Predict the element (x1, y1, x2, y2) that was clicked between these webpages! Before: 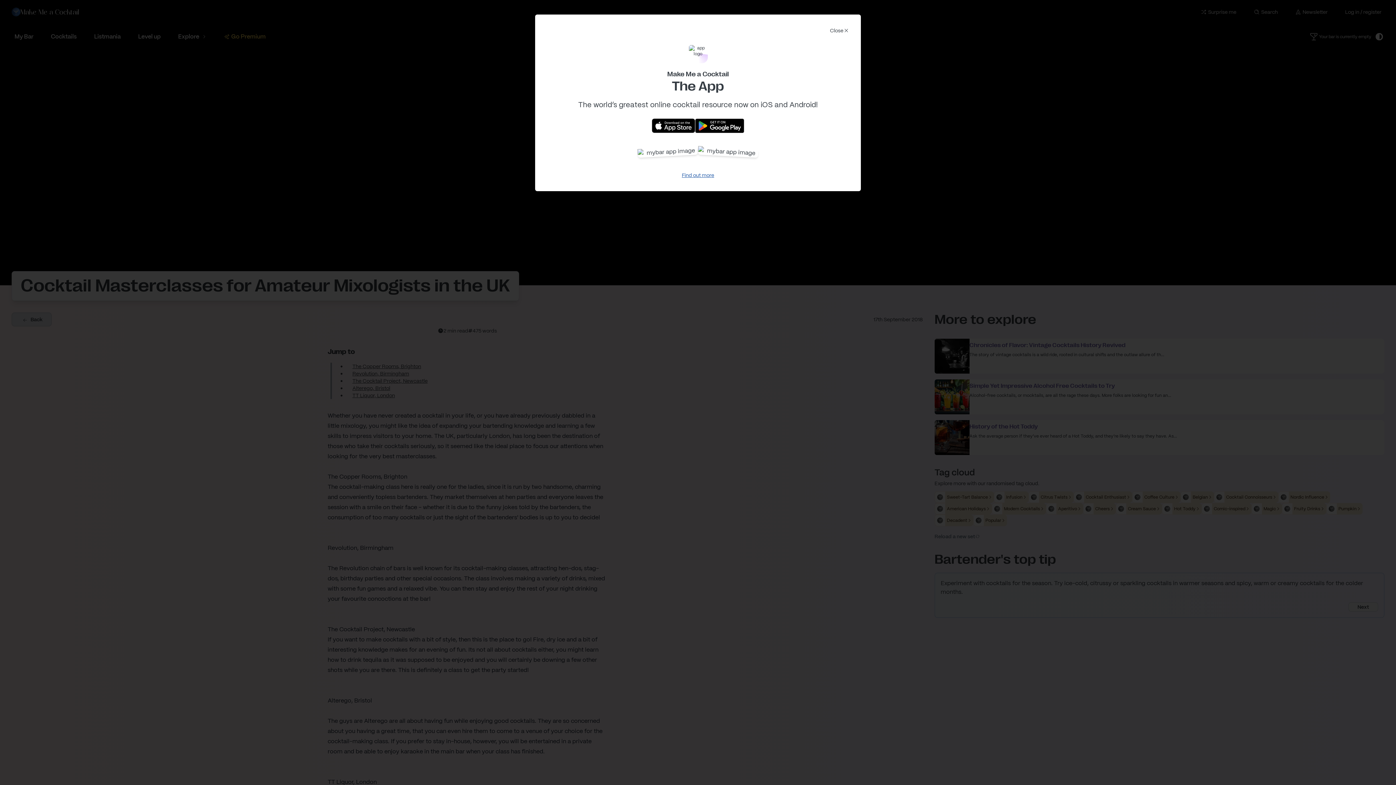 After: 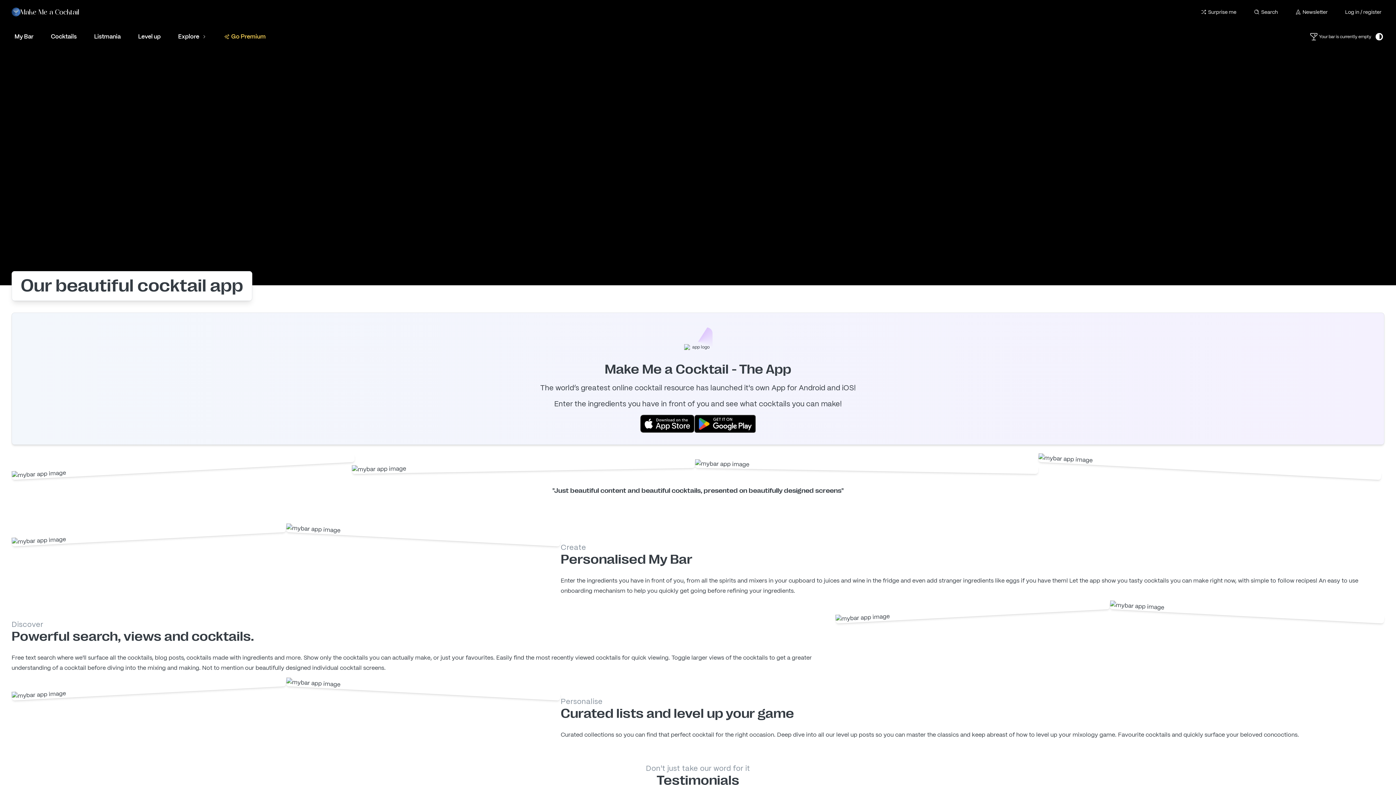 Action: label: Find out more bbox: (681, 172, 714, 178)